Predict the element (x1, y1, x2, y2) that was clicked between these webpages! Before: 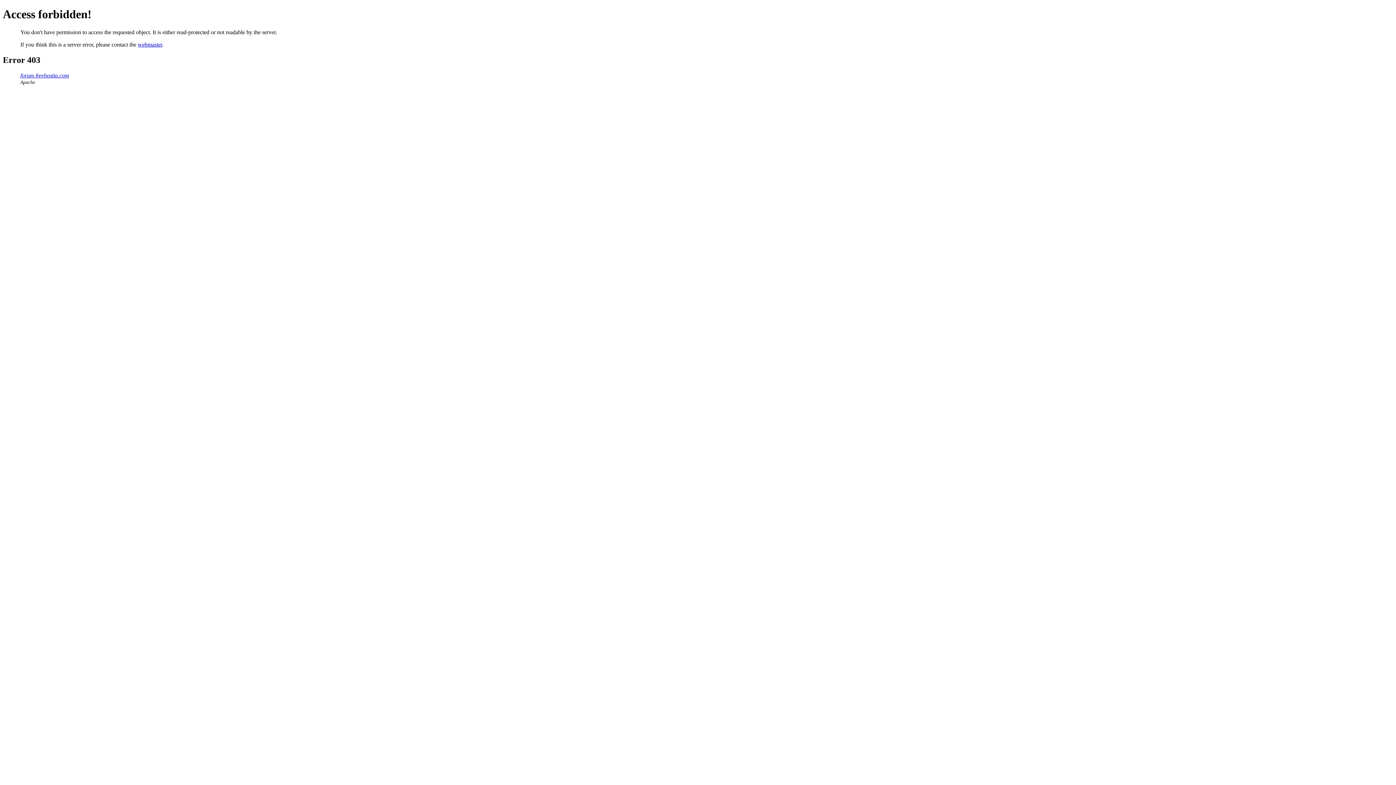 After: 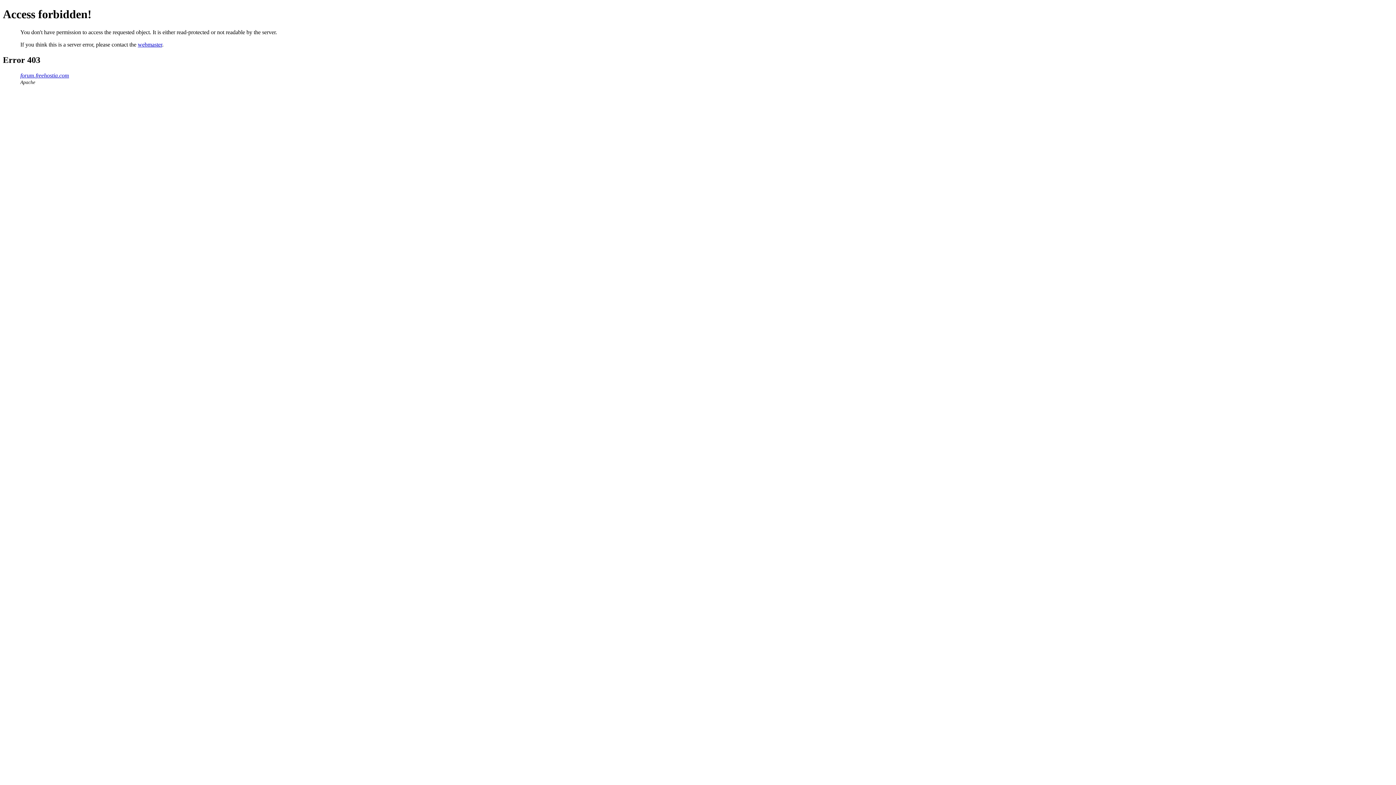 Action: label: webmaster bbox: (137, 41, 162, 47)